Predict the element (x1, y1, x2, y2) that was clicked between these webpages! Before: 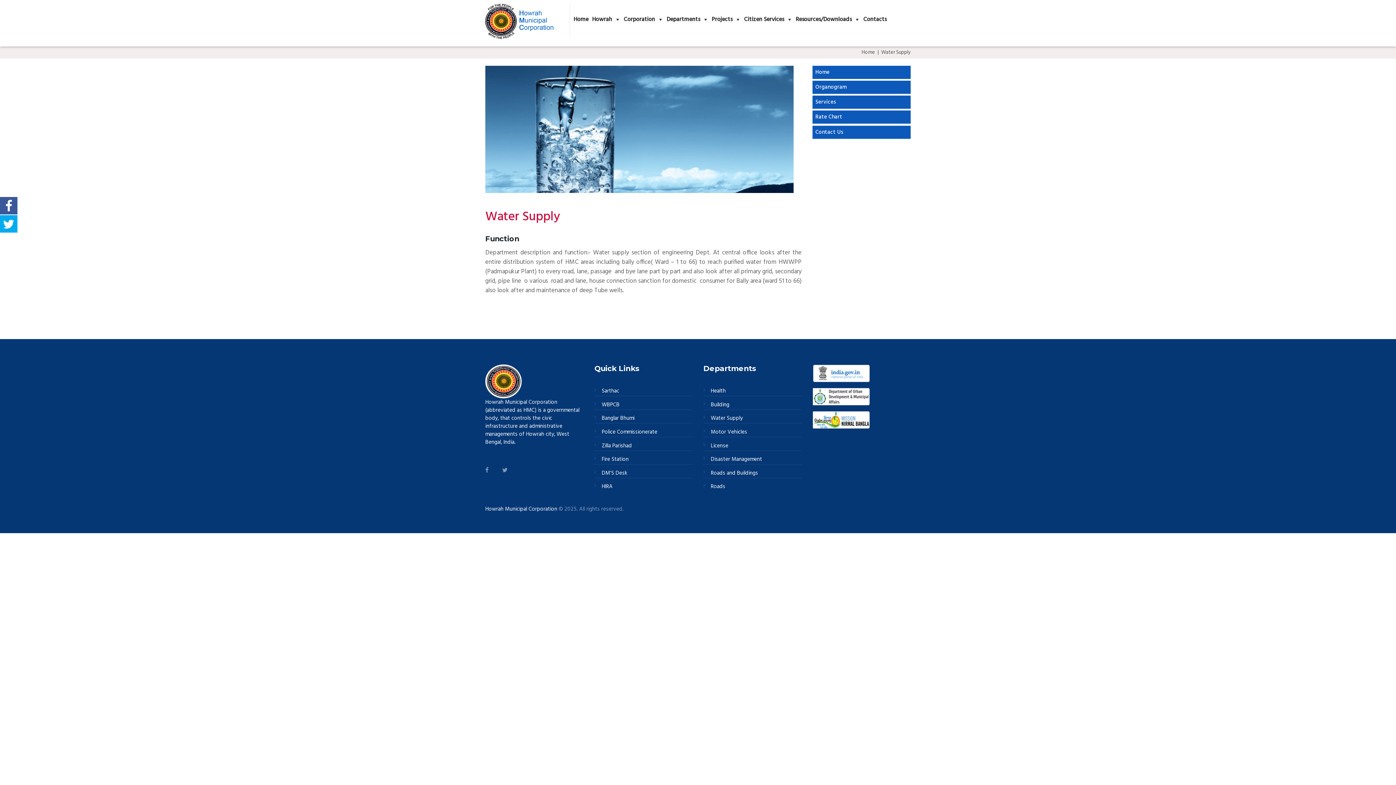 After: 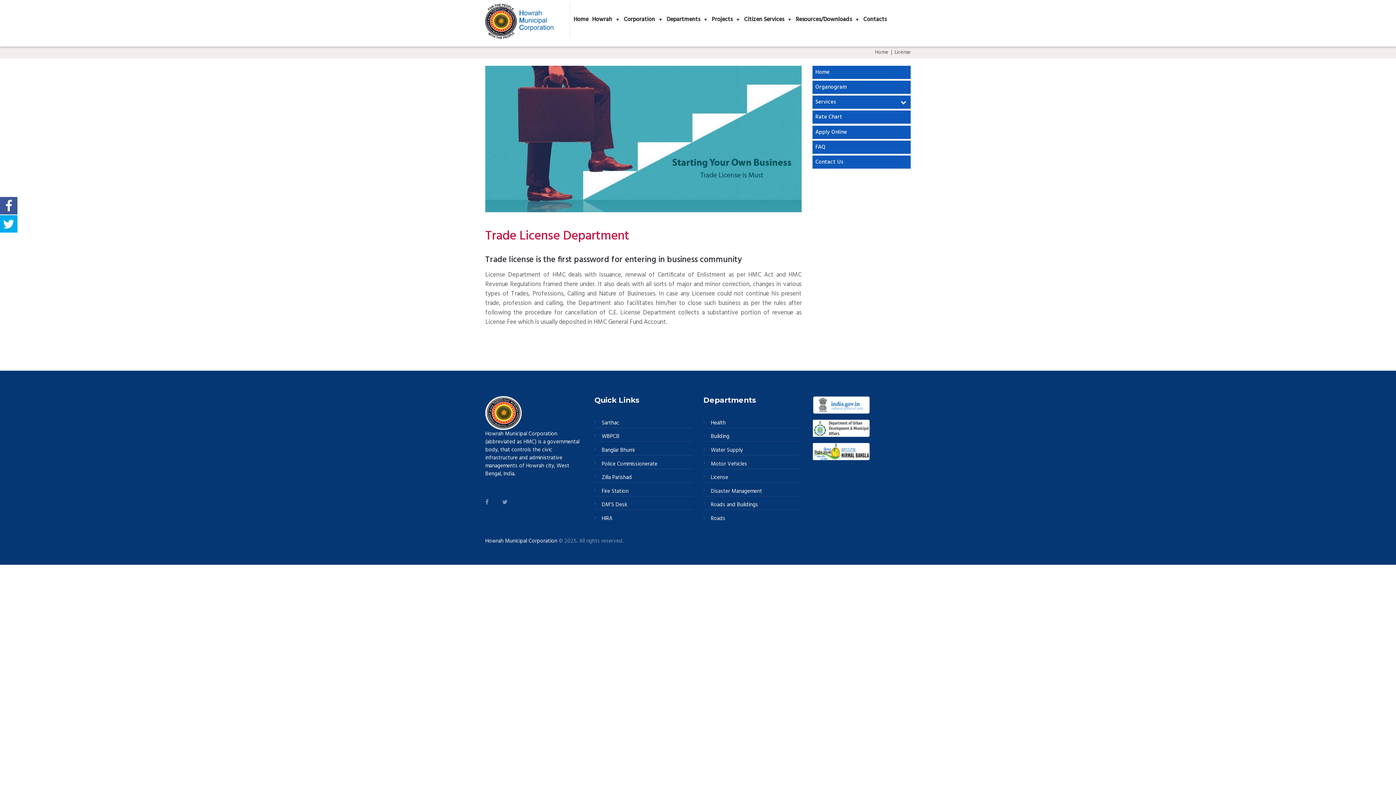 Action: label: License bbox: (703, 441, 801, 451)